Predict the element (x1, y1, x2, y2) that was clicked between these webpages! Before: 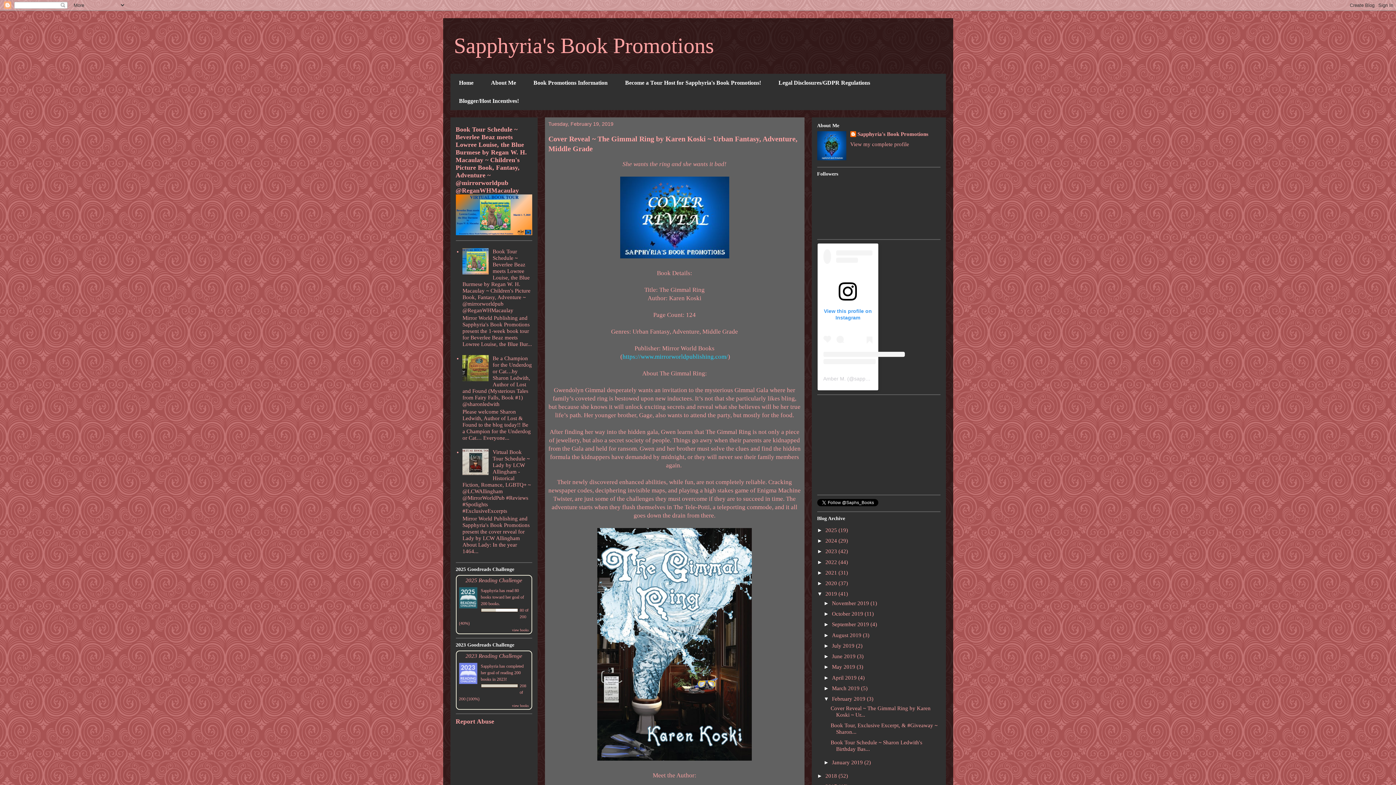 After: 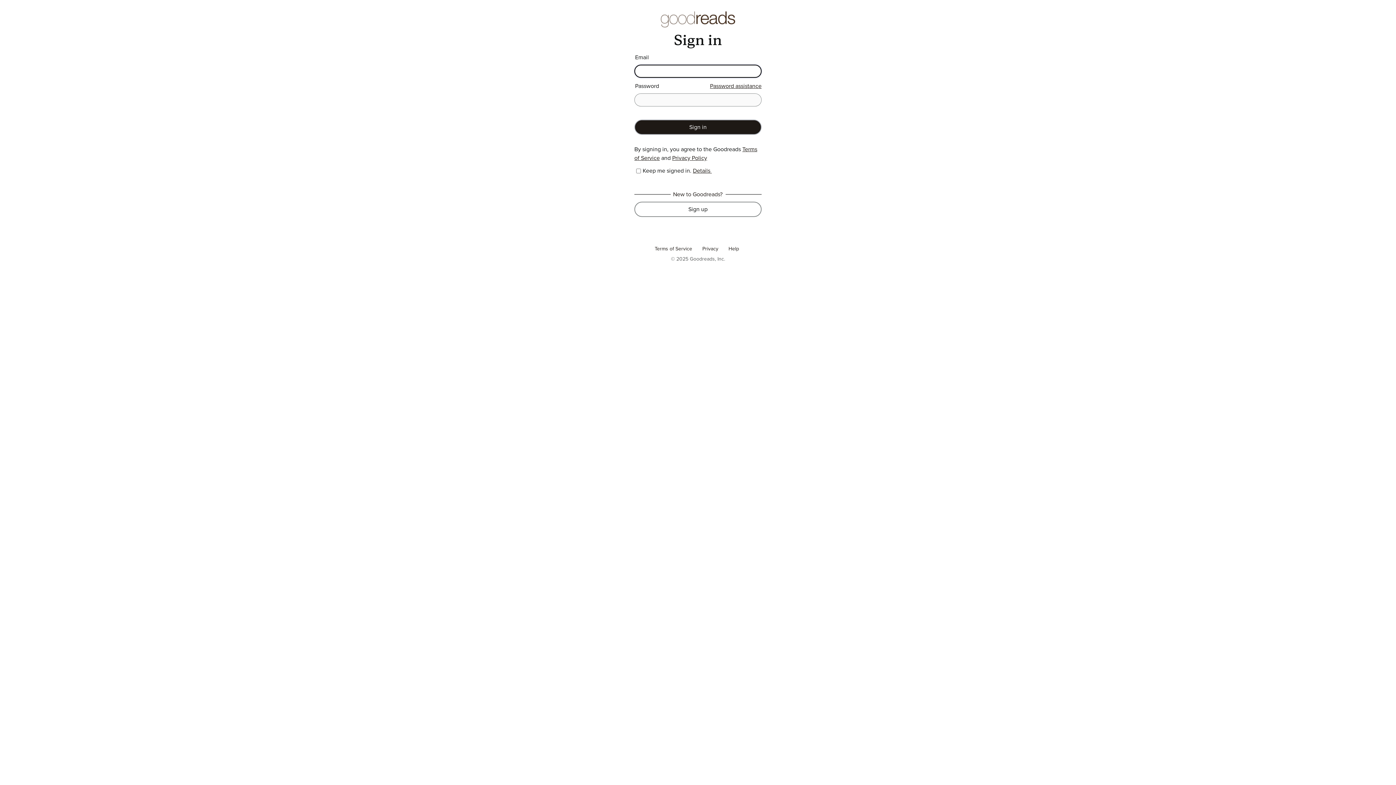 Action: label: 2023 Reading Challenge bbox: (465, 653, 522, 659)